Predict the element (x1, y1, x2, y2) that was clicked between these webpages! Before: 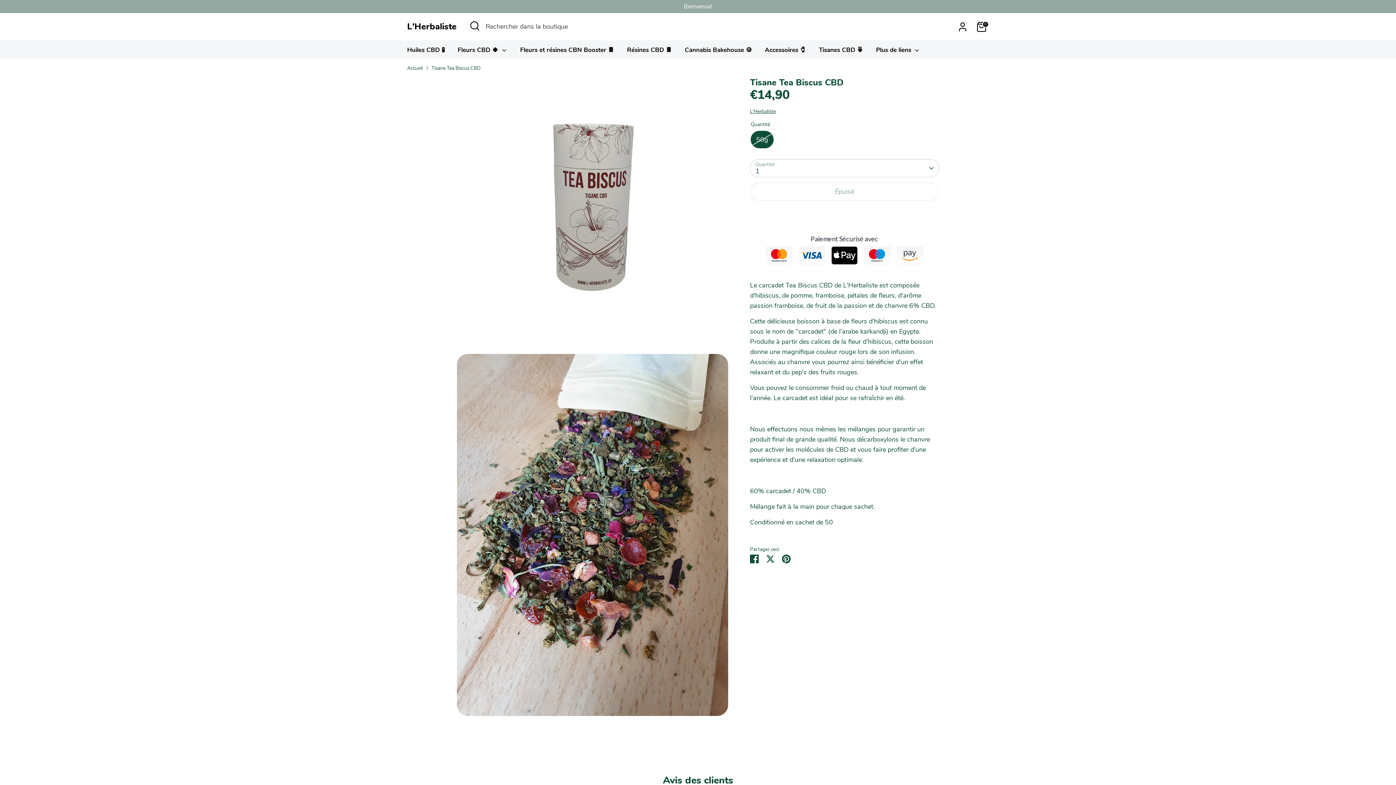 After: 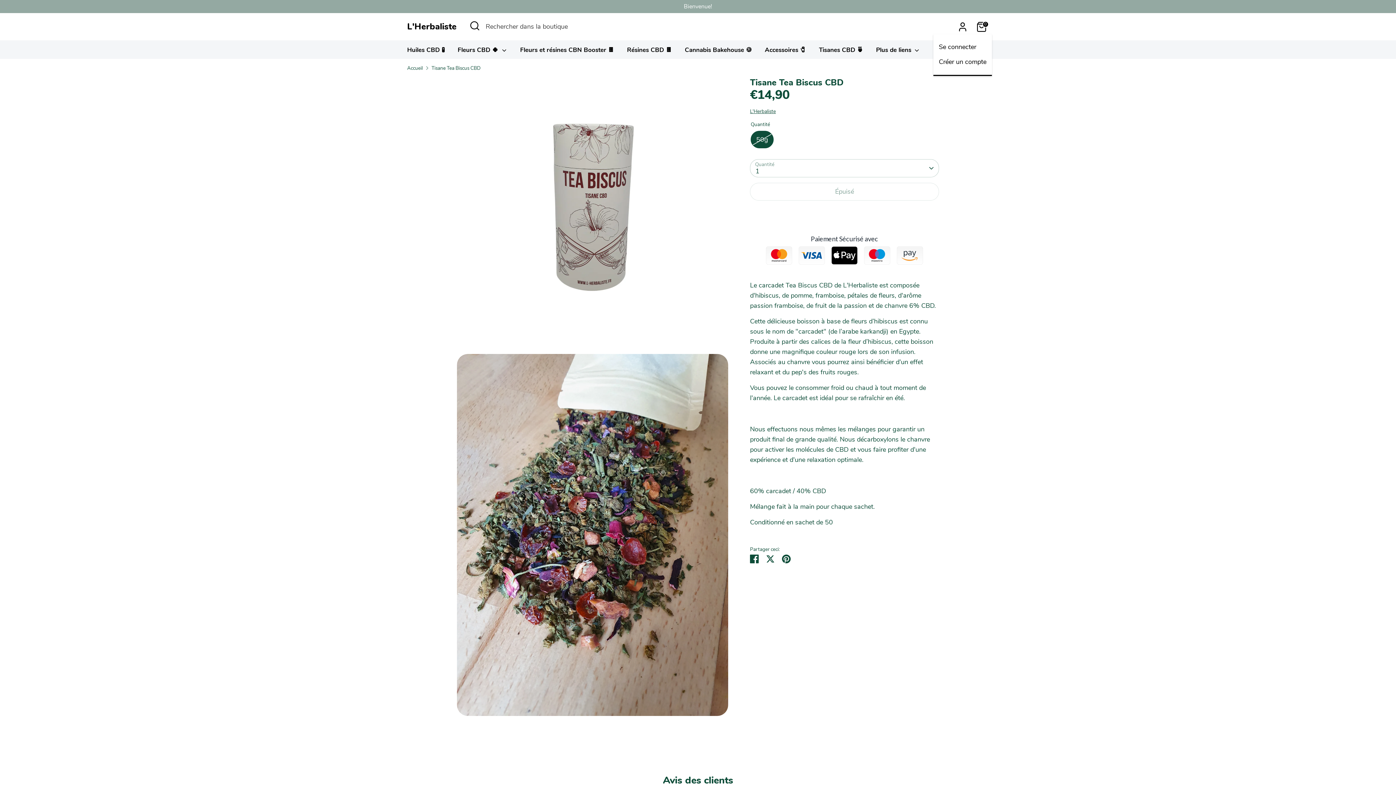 Action: label: Compte bbox: (955, 19, 970, 34)